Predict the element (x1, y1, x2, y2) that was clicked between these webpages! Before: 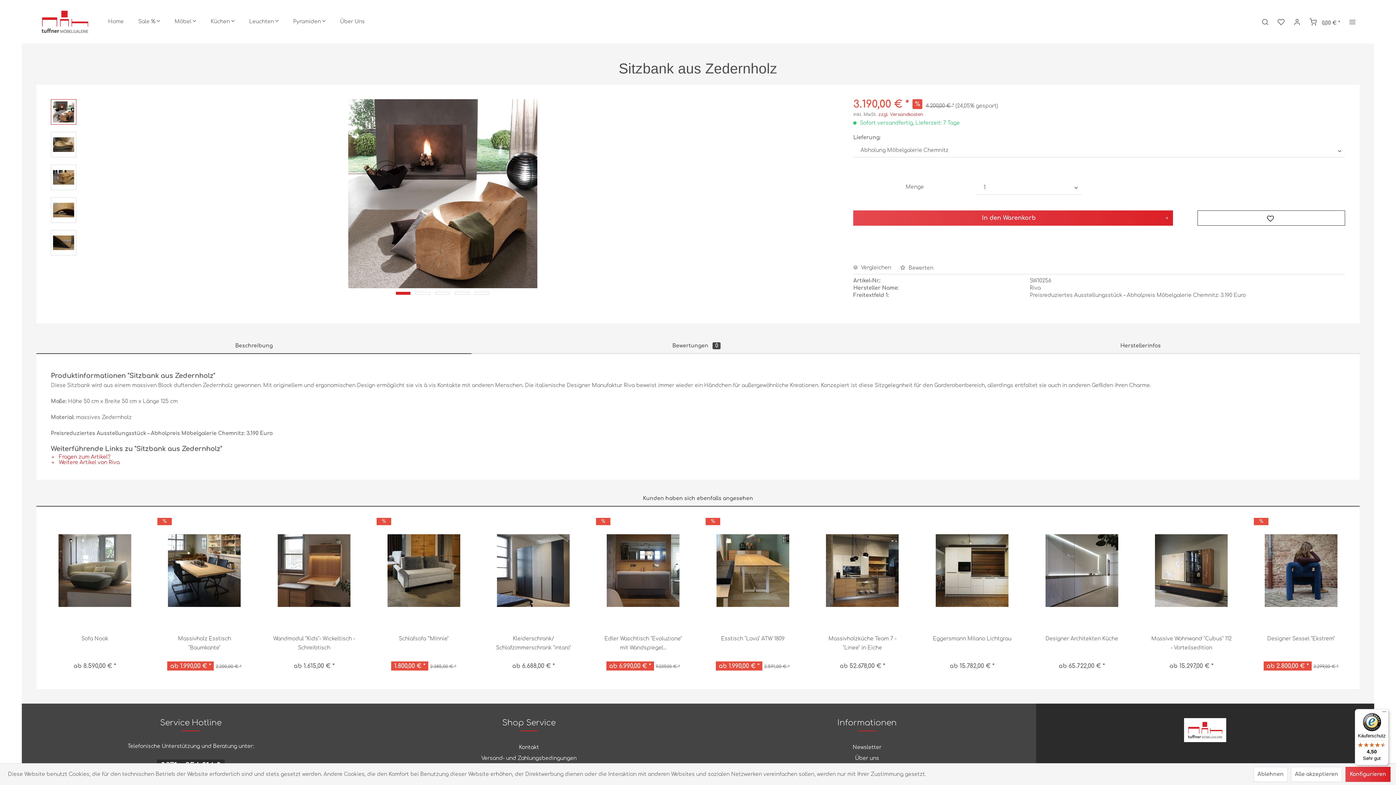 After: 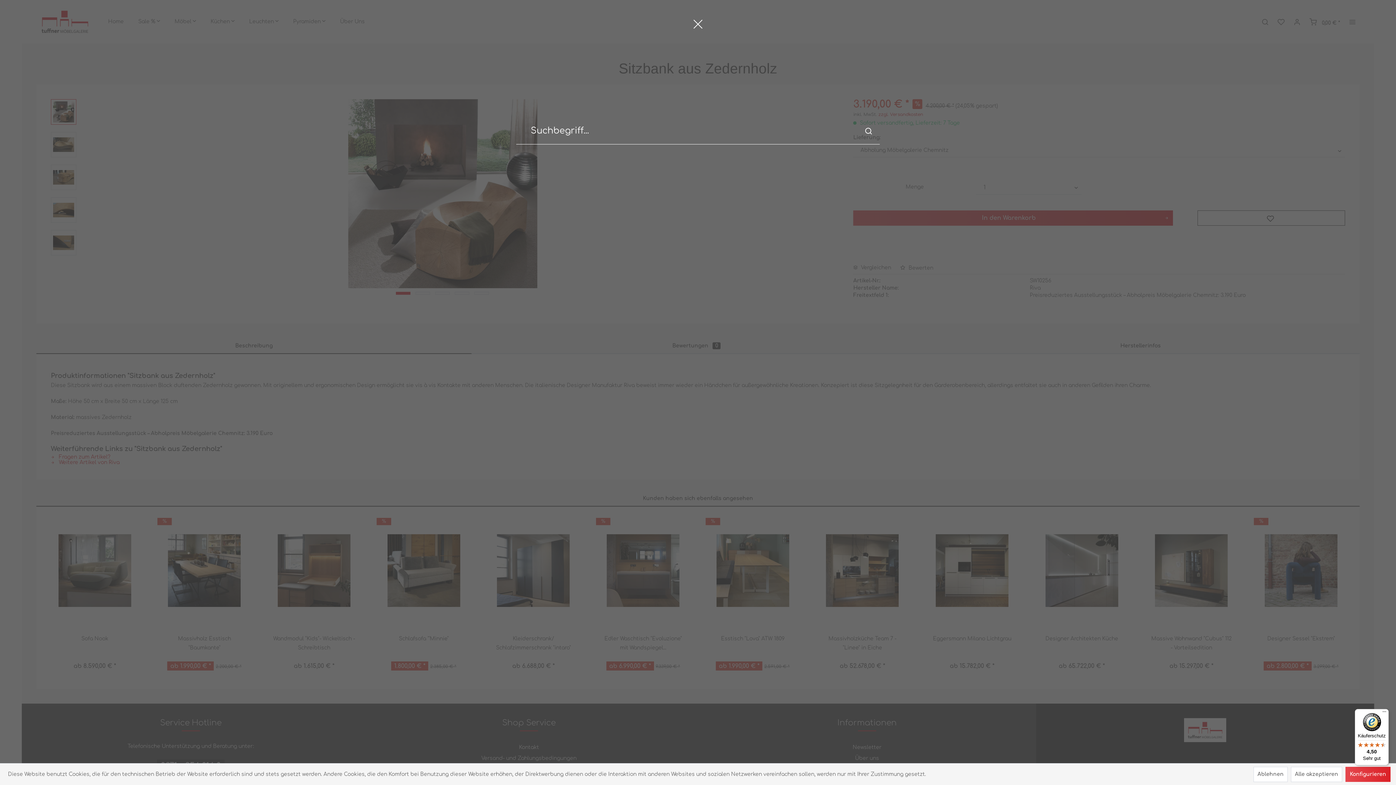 Action: bbox: (1258, 14, 1272, 29)